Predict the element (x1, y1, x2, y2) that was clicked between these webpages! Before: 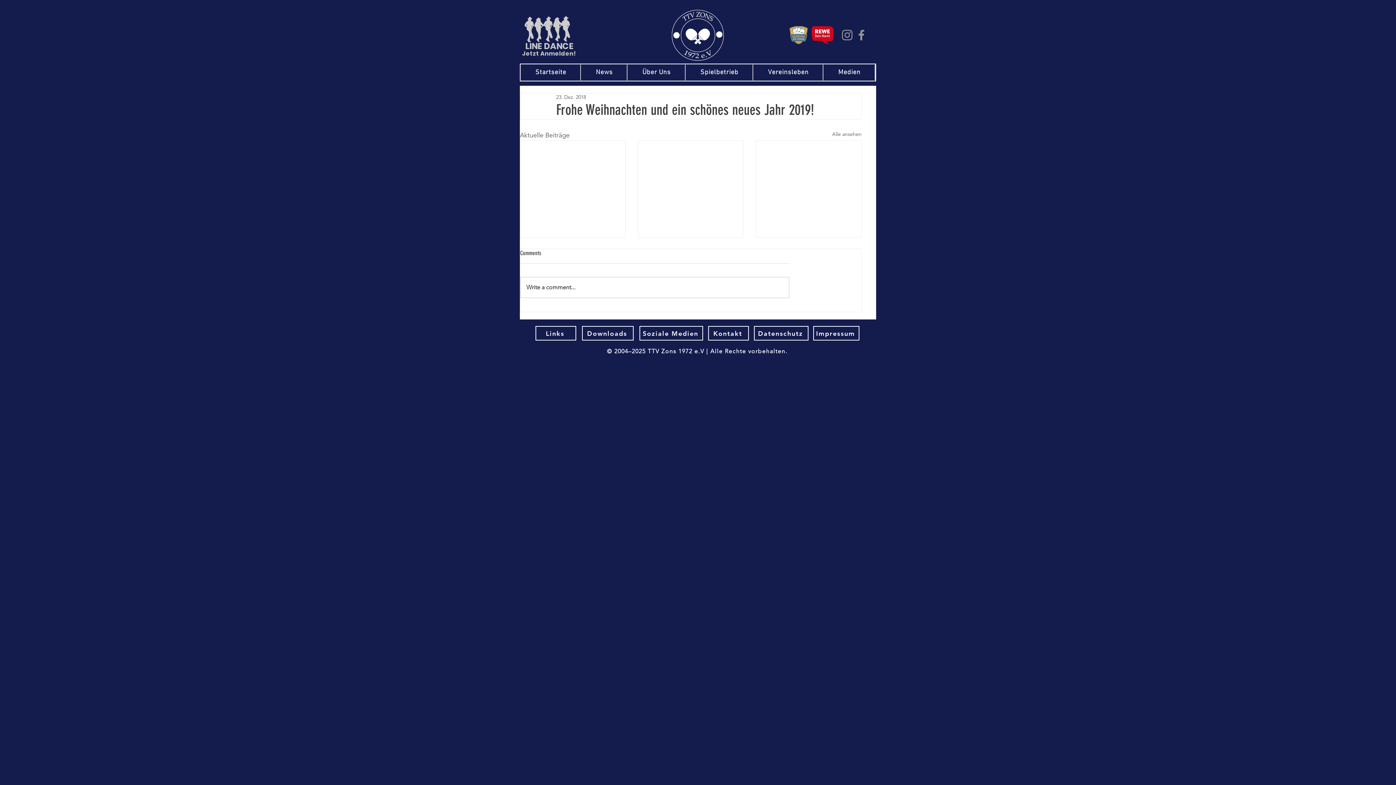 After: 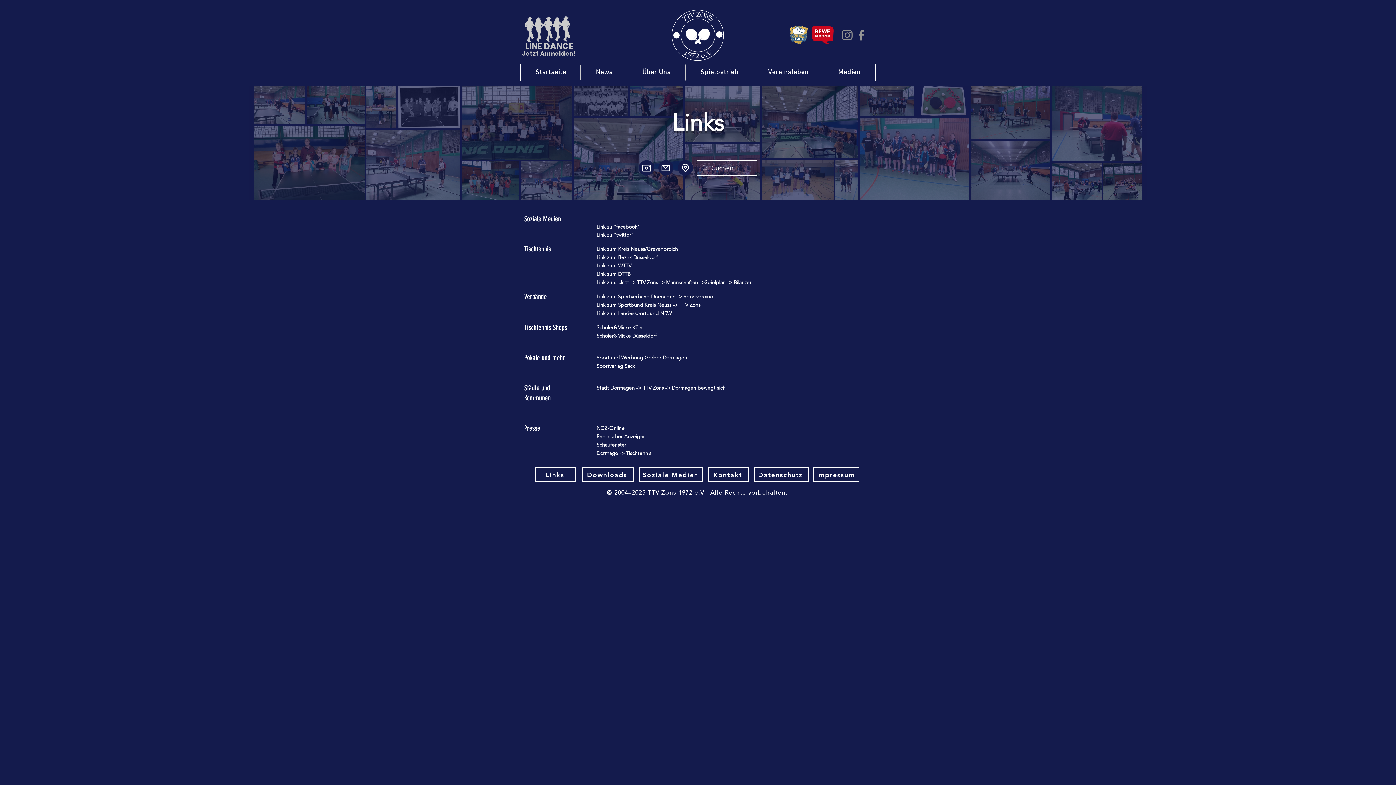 Action: bbox: (535, 326, 576, 340) label: Links